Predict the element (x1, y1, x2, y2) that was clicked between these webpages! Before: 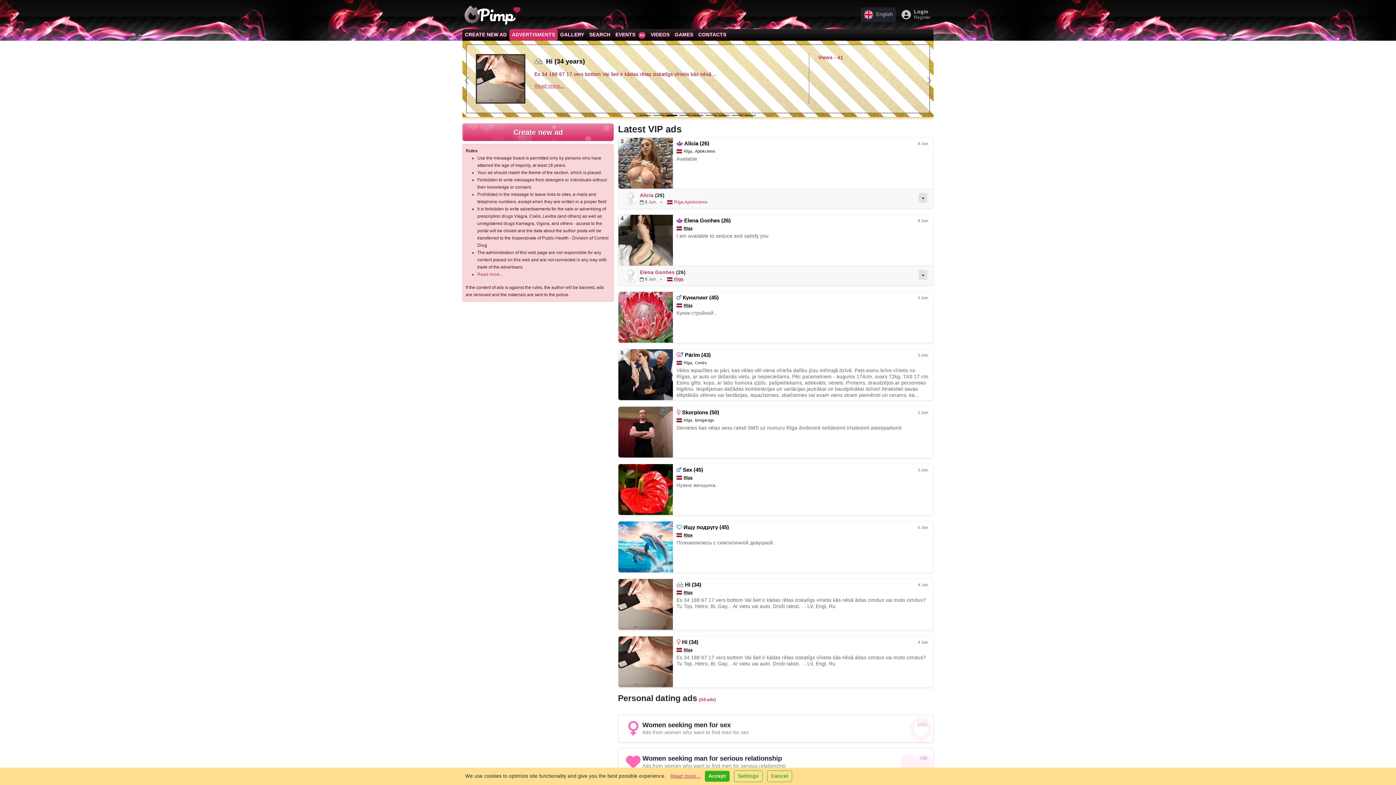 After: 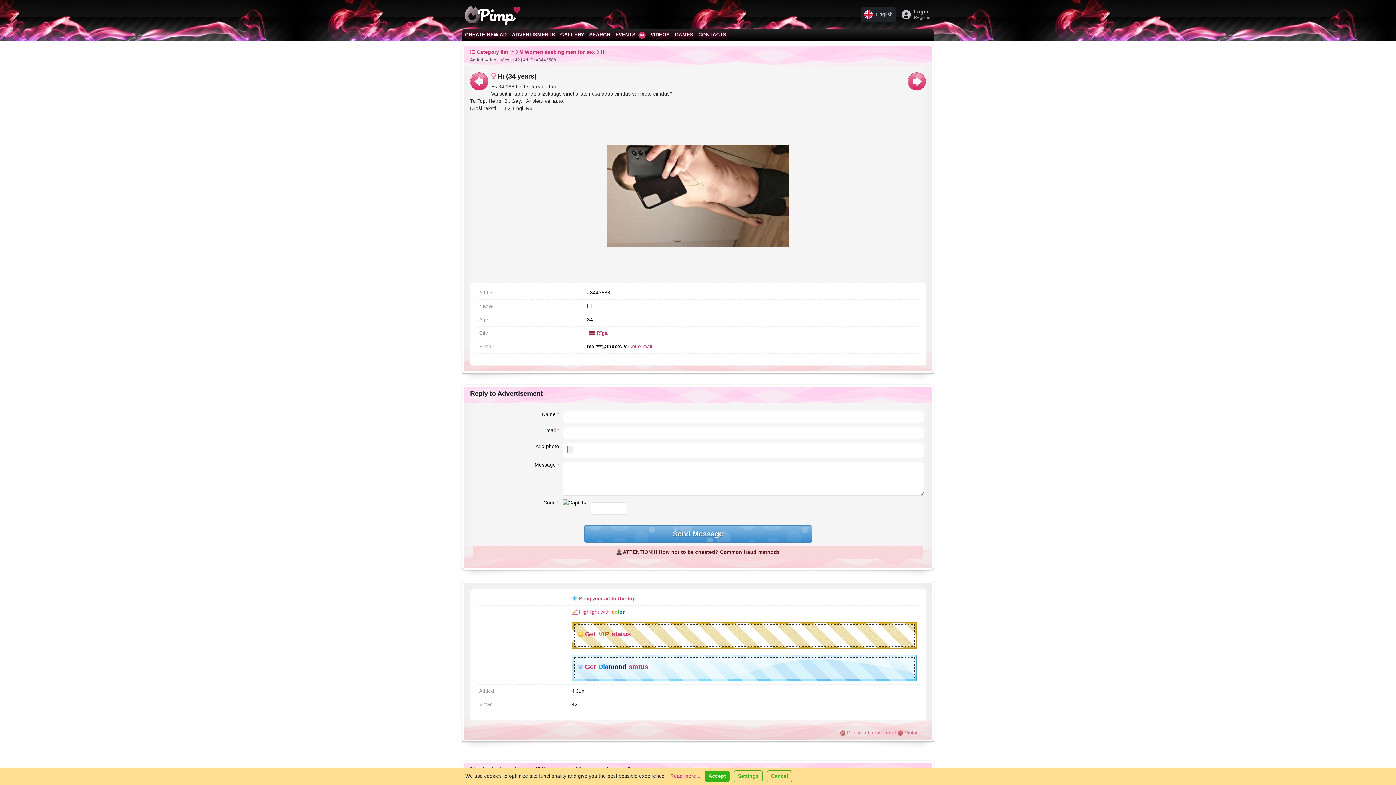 Action: bbox: (682, 639, 698, 645) label: Hi (34)